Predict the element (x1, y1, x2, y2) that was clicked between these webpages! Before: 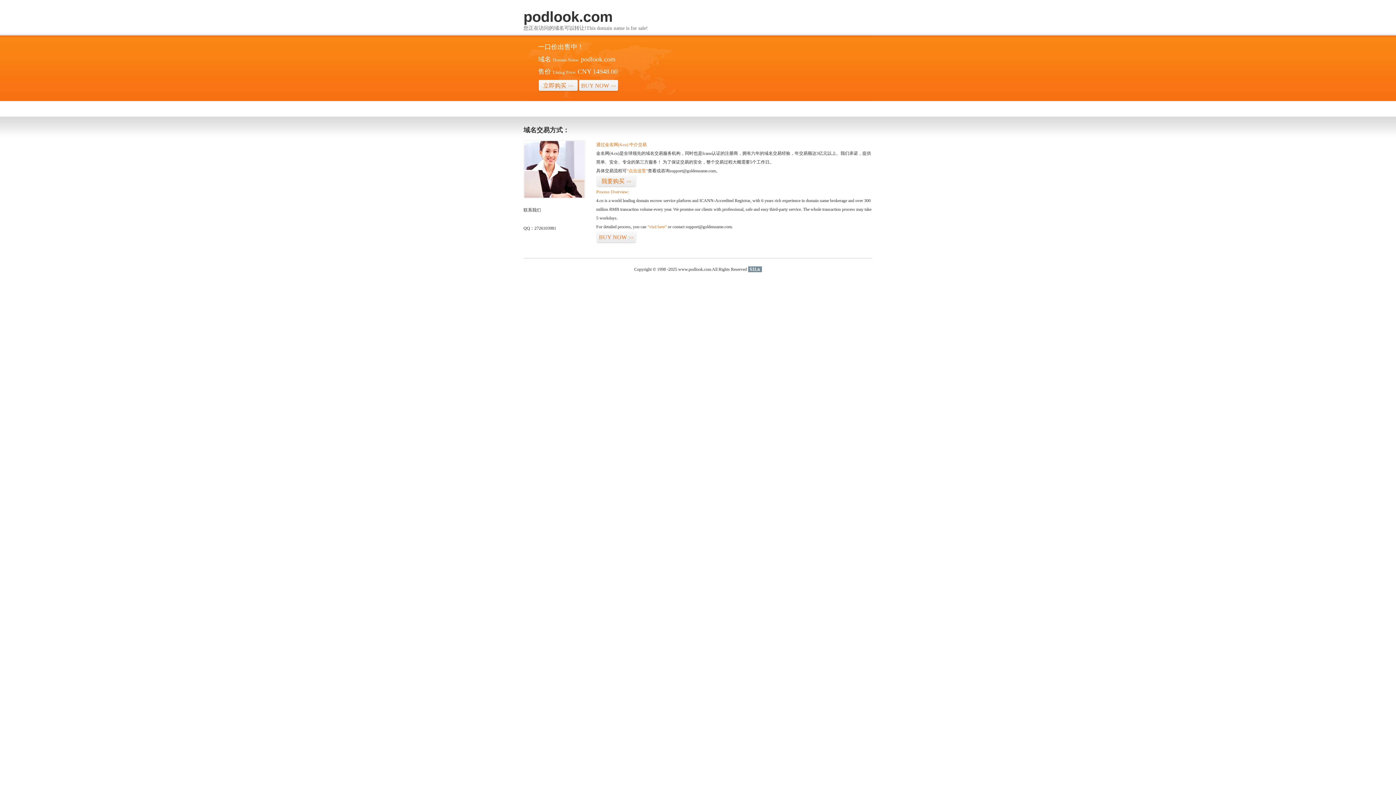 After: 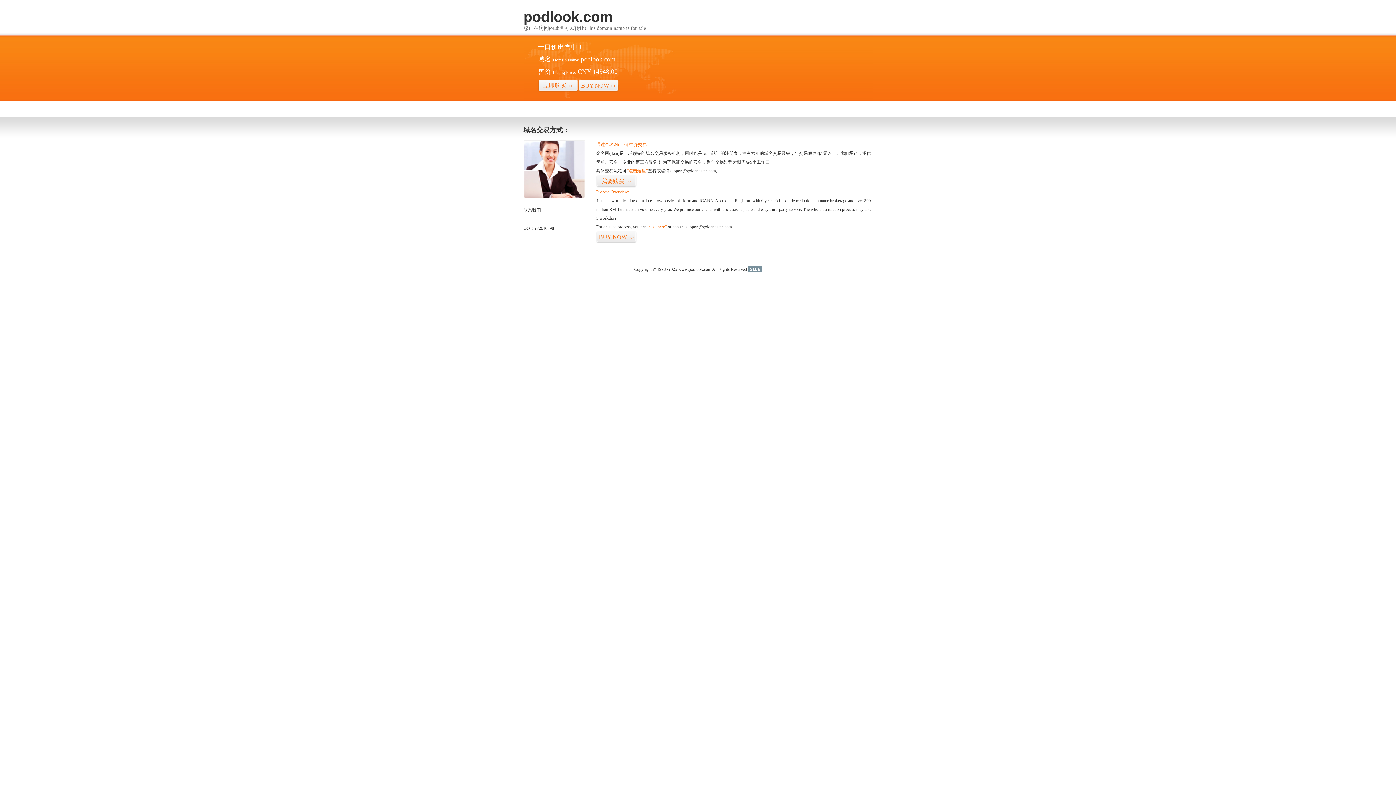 Action: label: 51La bbox: (748, 266, 762, 272)